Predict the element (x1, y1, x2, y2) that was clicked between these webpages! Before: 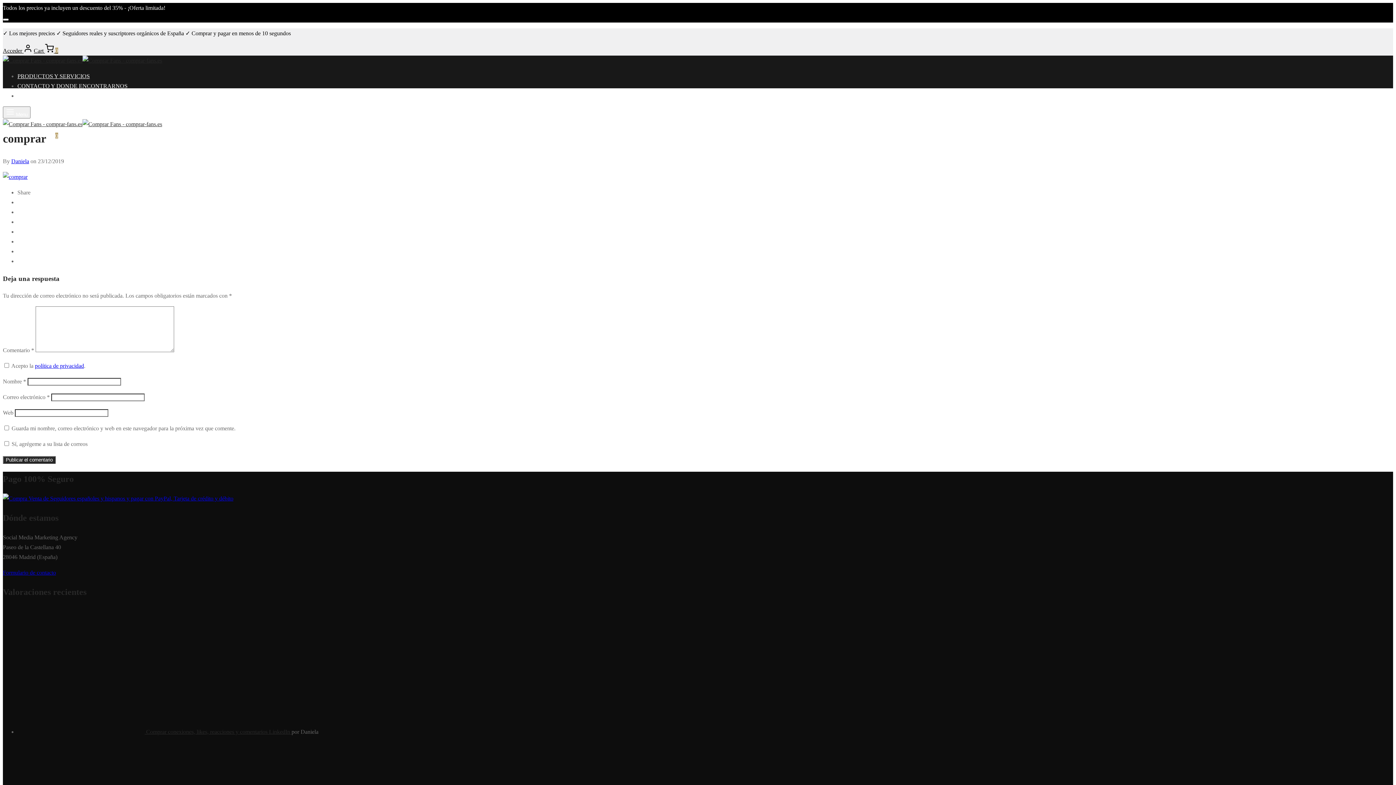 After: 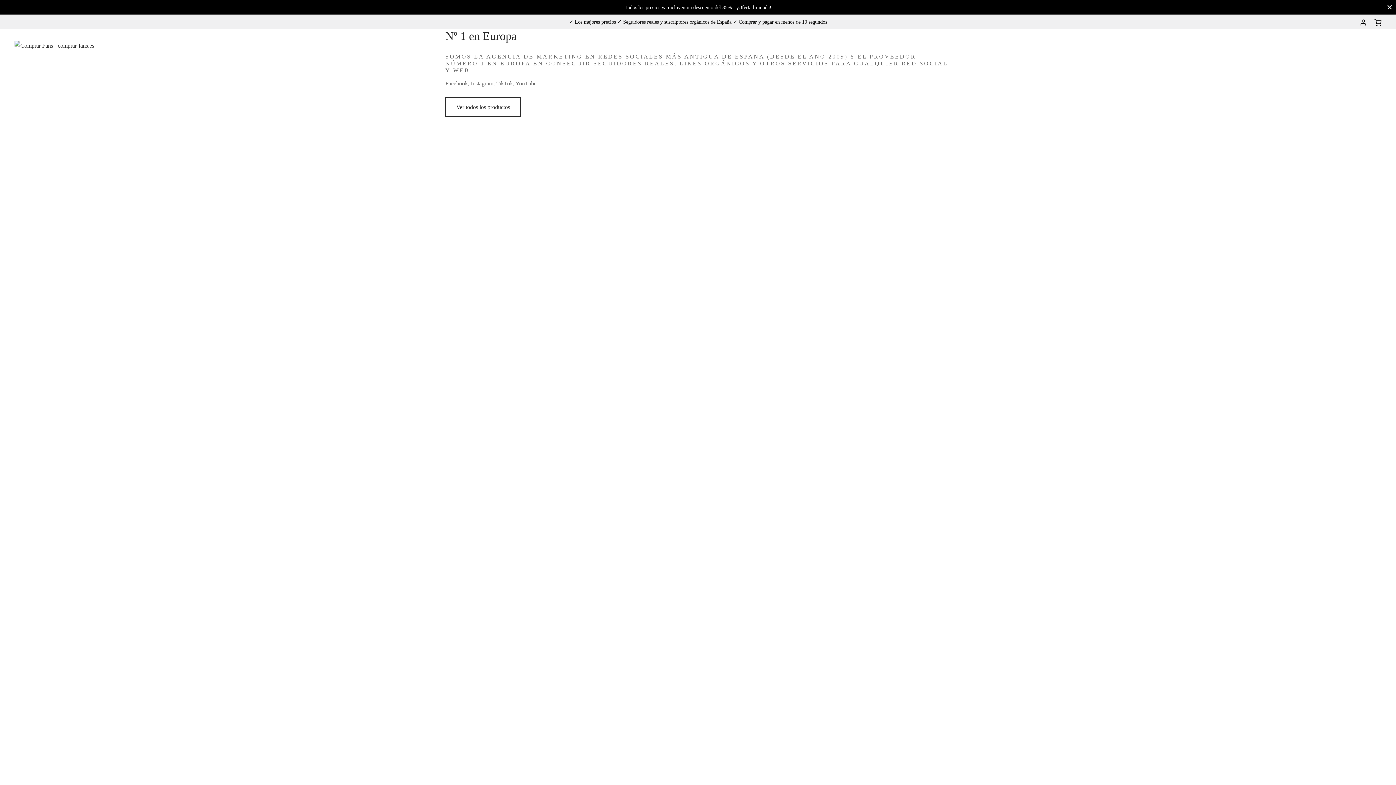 Action: label: Daniela bbox: (11, 158, 29, 164)